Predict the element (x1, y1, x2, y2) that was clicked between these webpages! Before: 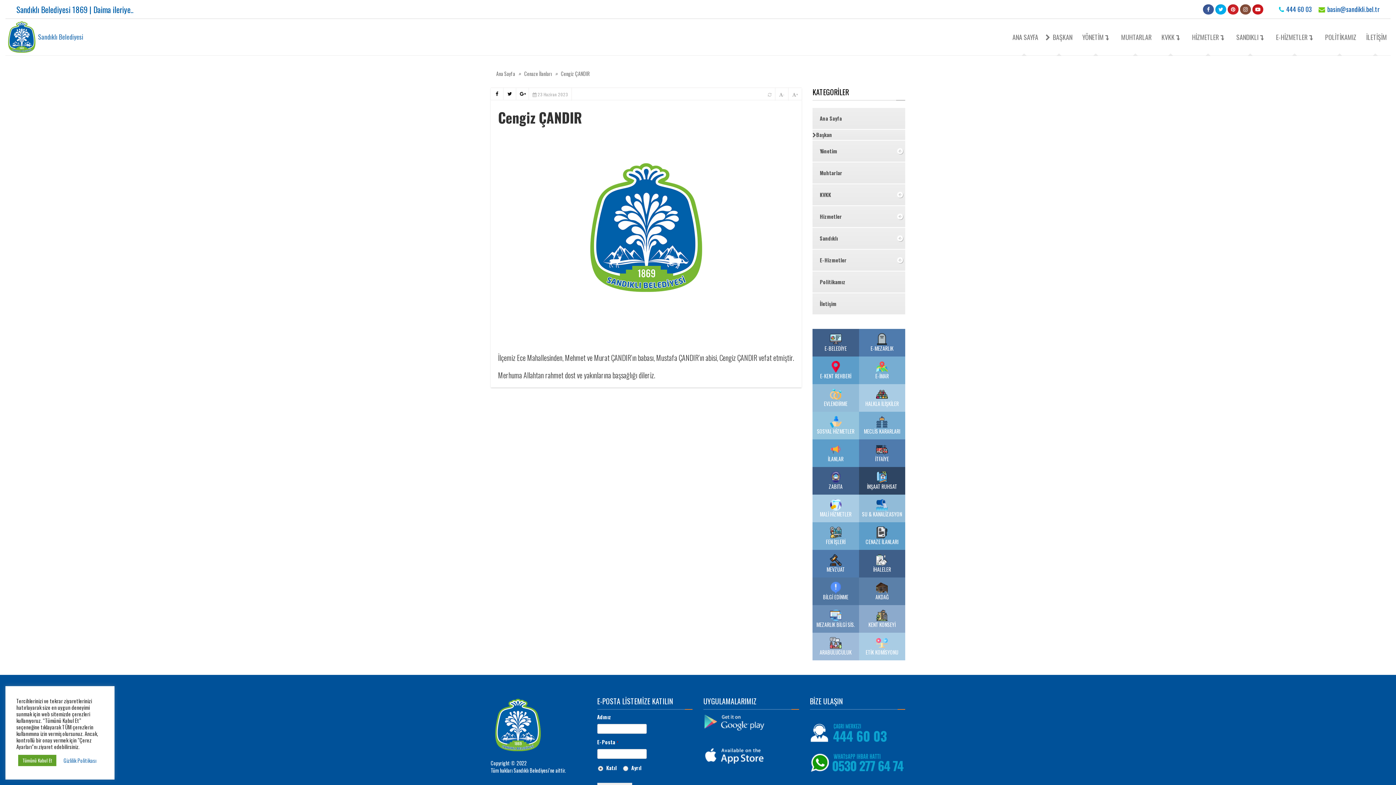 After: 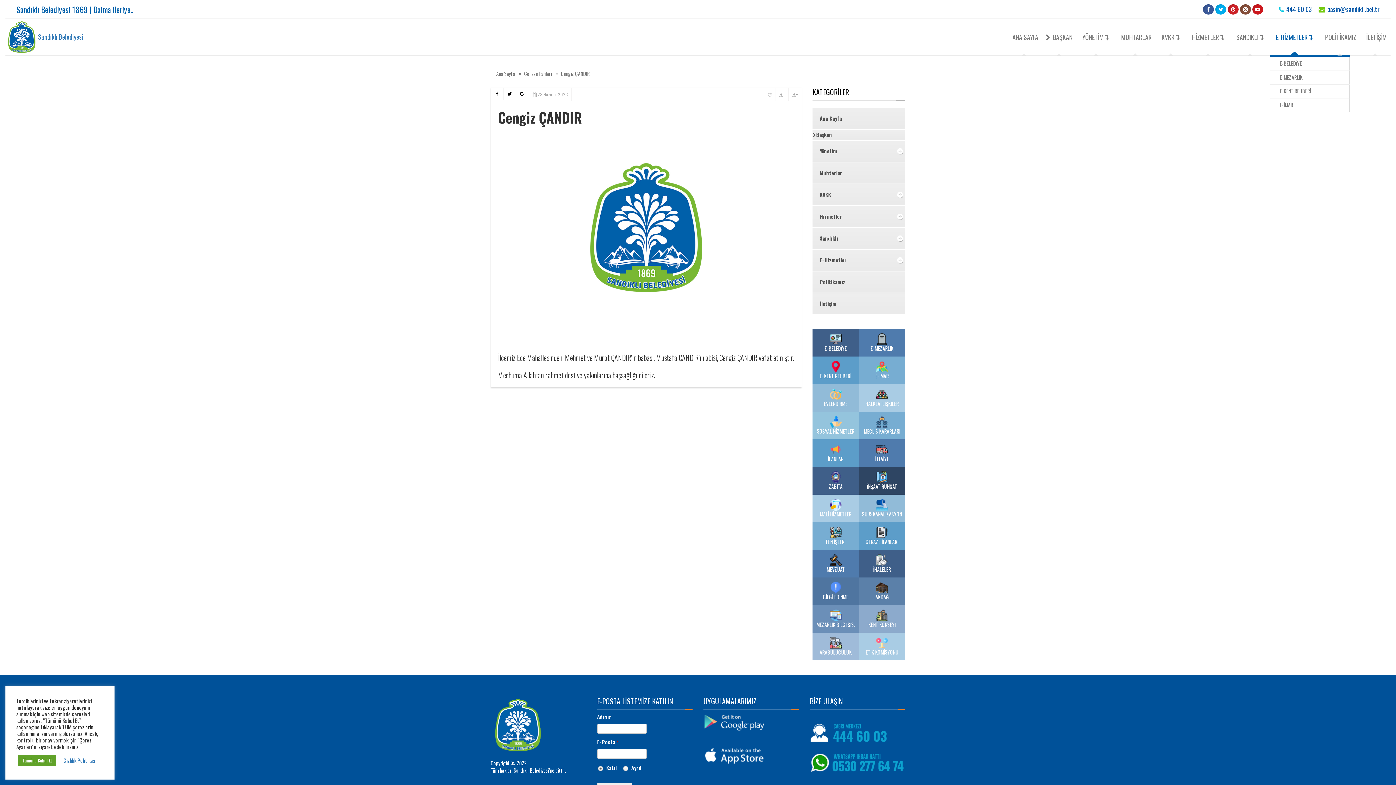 Action: label: E-HİZMETLER  bbox: (1270, 19, 1319, 55)